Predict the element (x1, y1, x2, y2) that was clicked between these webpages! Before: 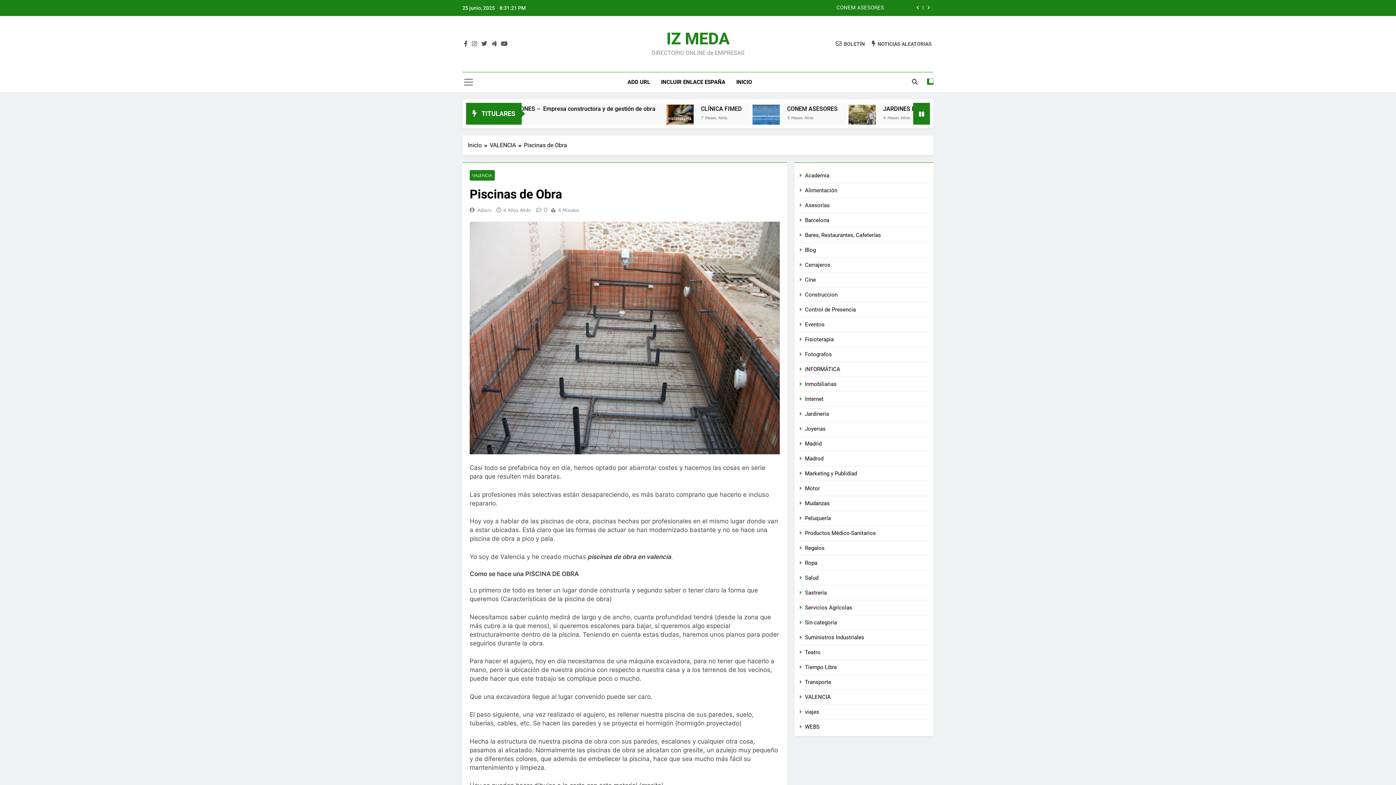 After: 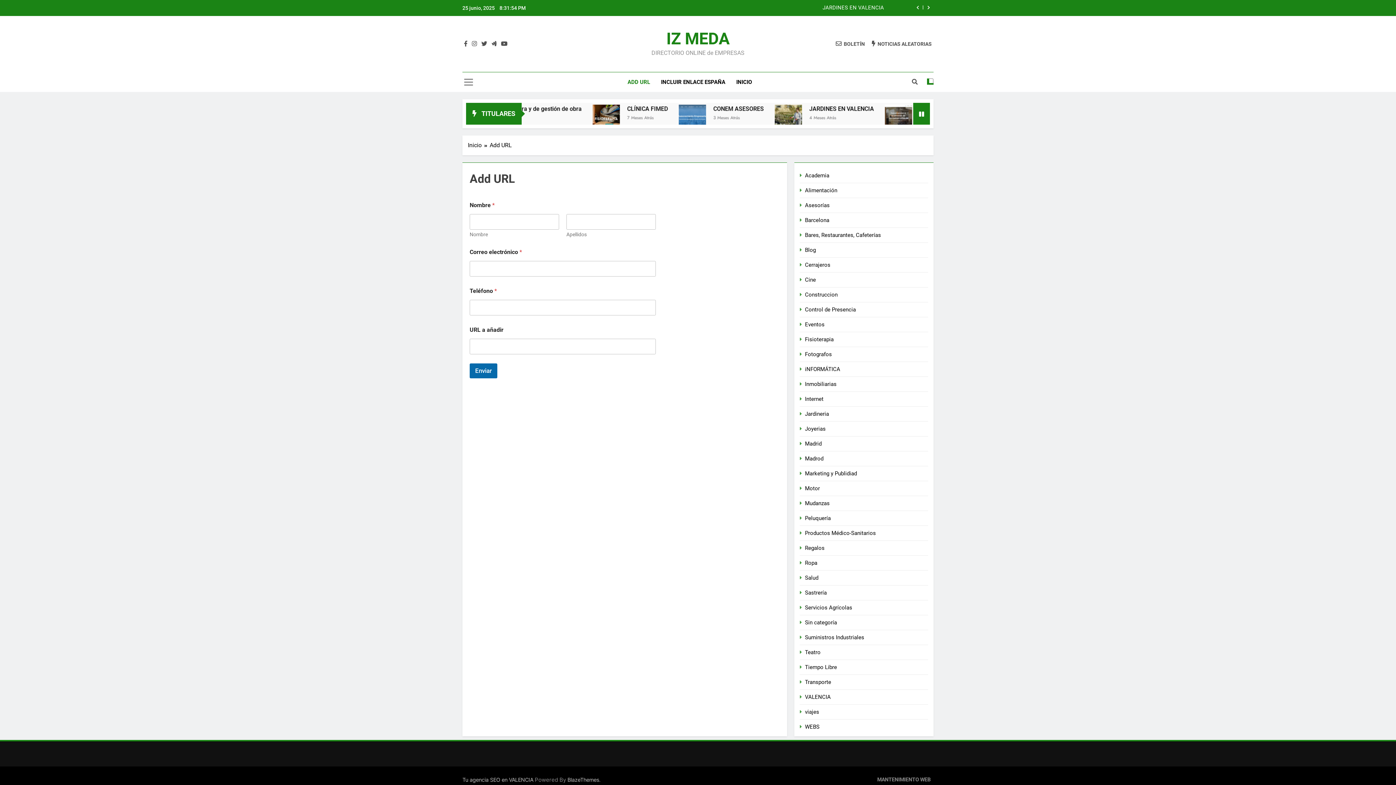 Action: bbox: (622, 72, 655, 92) label: ADD URL